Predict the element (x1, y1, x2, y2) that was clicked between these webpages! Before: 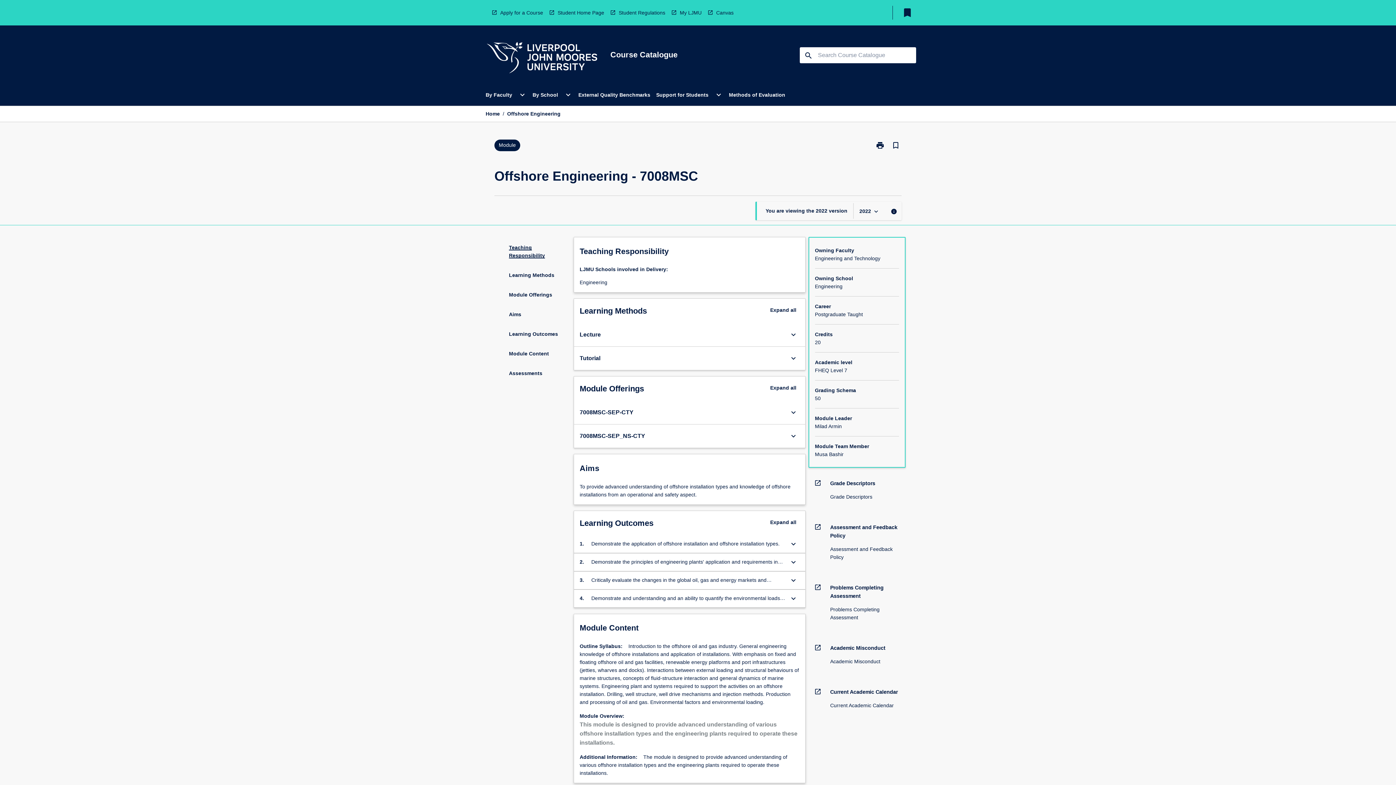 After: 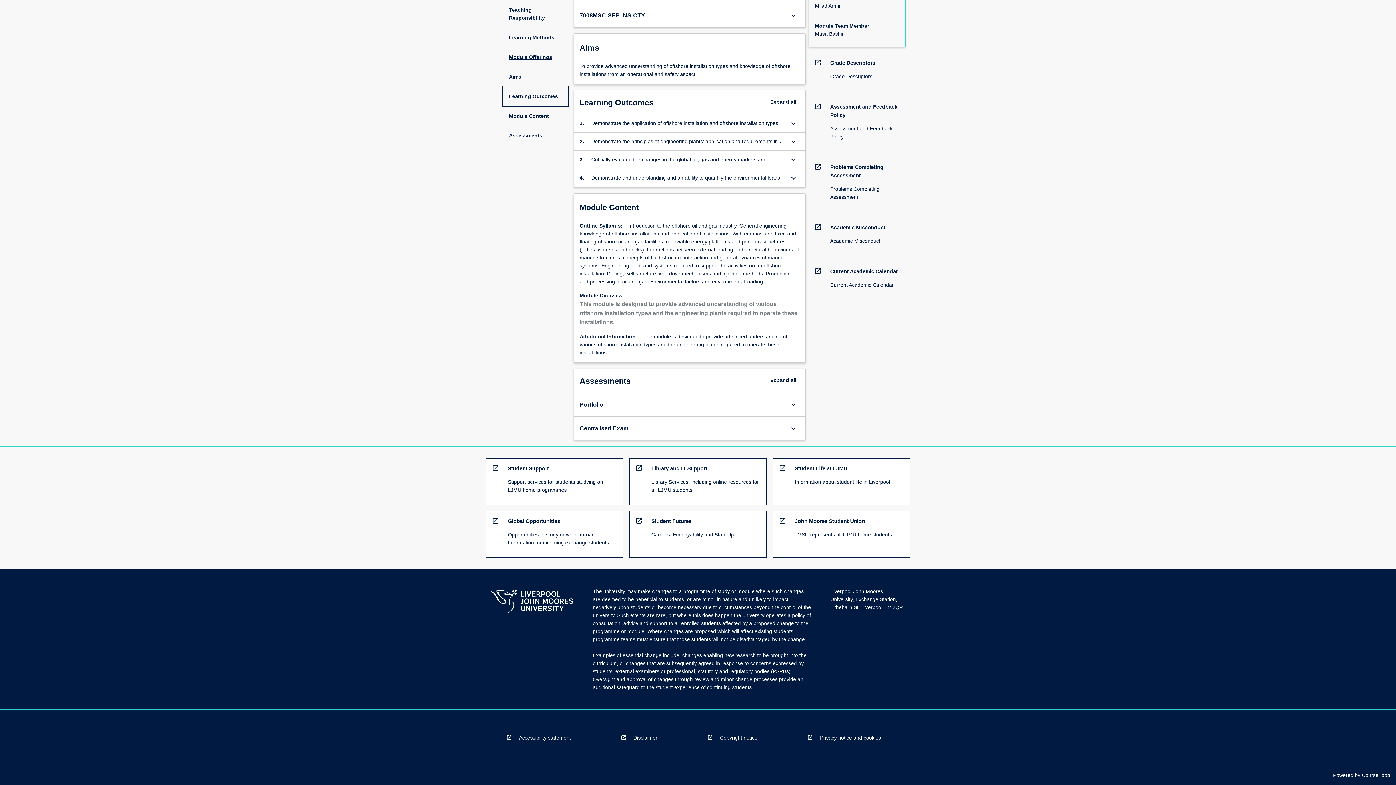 Action: bbox: (503, 324, 567, 344) label: Learning Outcomes